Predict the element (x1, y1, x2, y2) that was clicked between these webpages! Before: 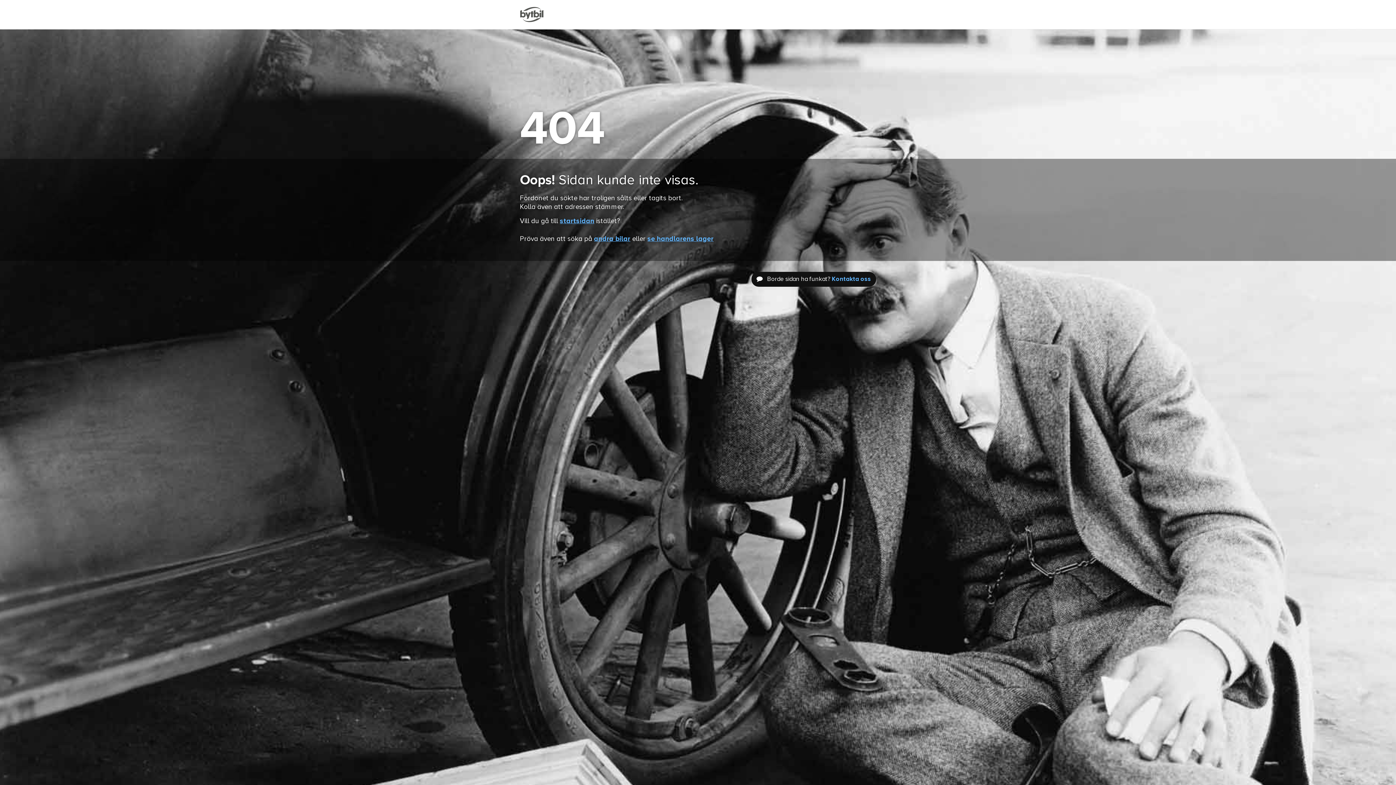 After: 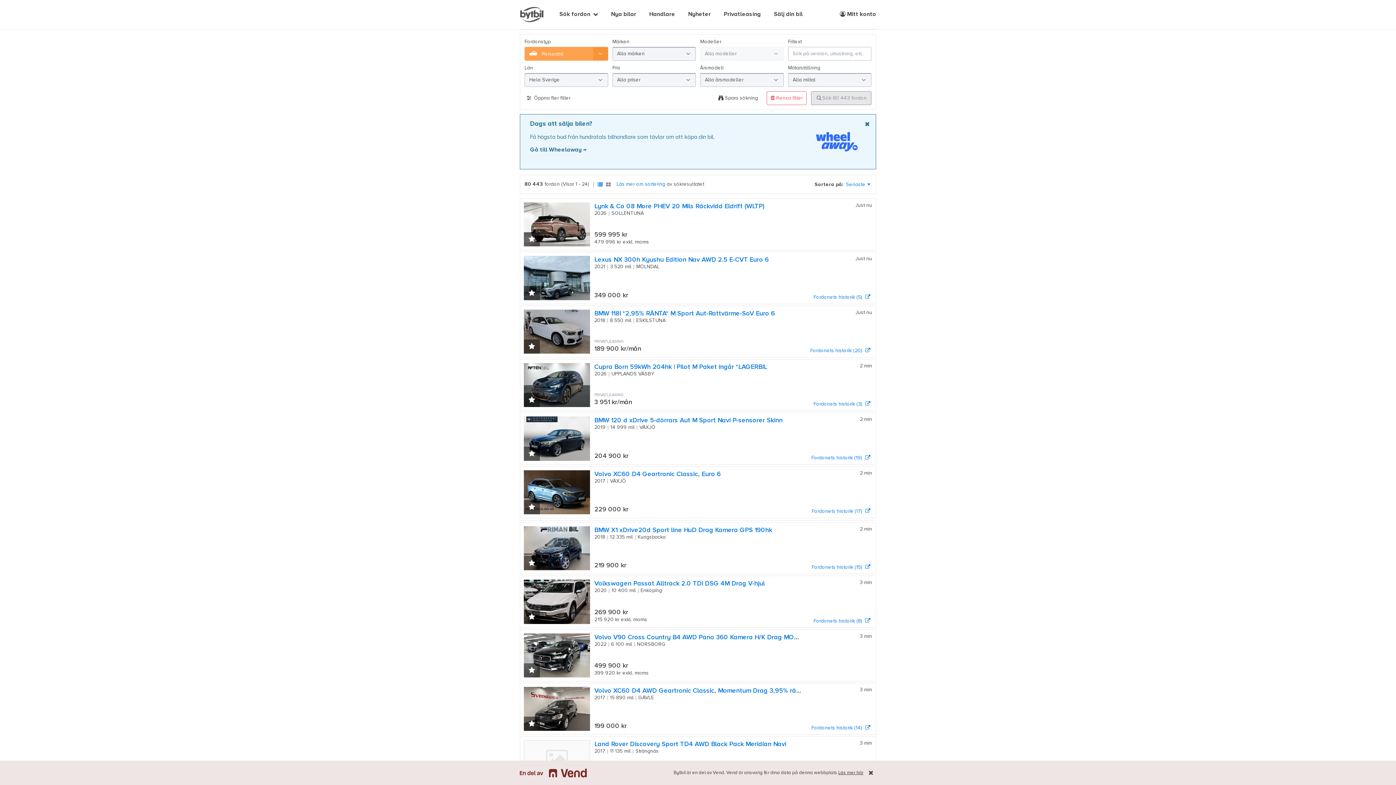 Action: label: andra bilar bbox: (594, 235, 630, 242)